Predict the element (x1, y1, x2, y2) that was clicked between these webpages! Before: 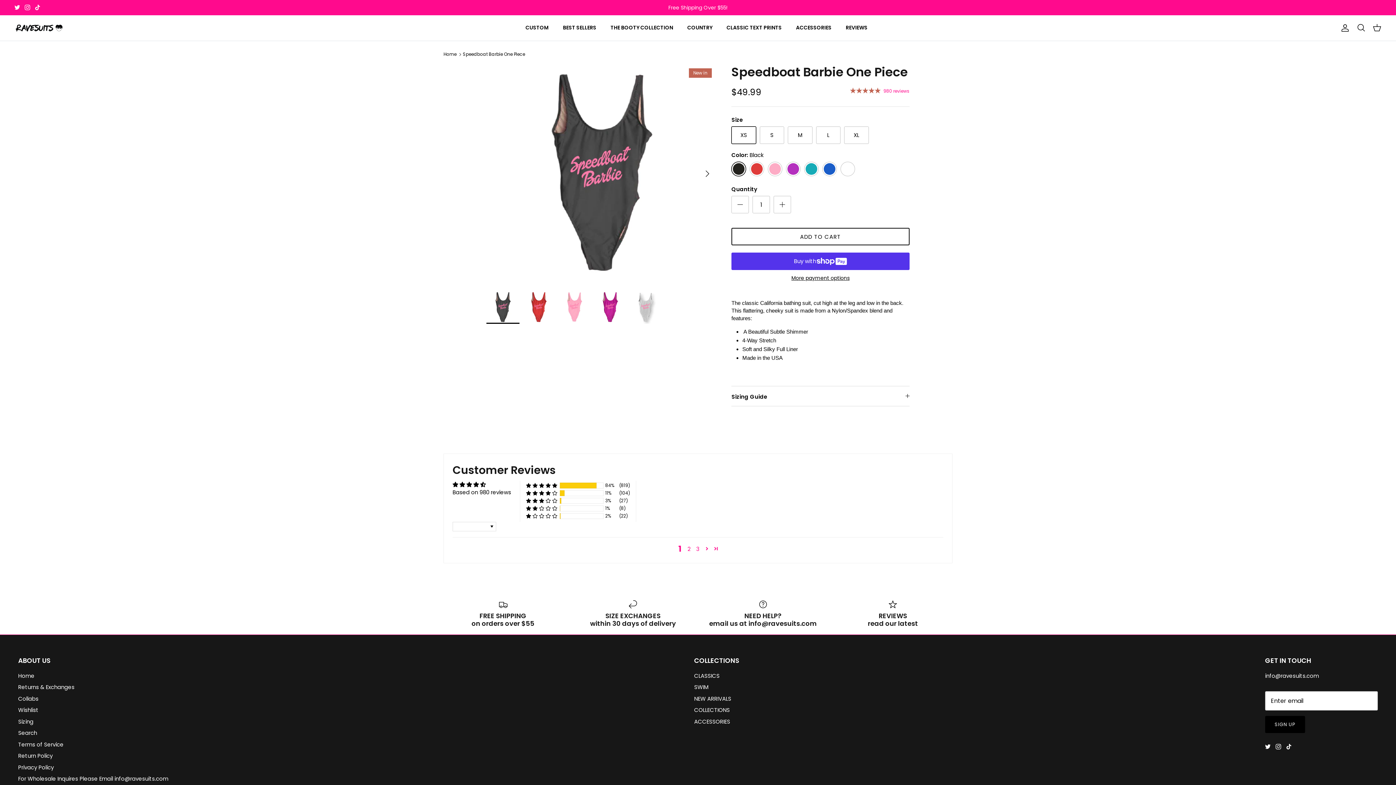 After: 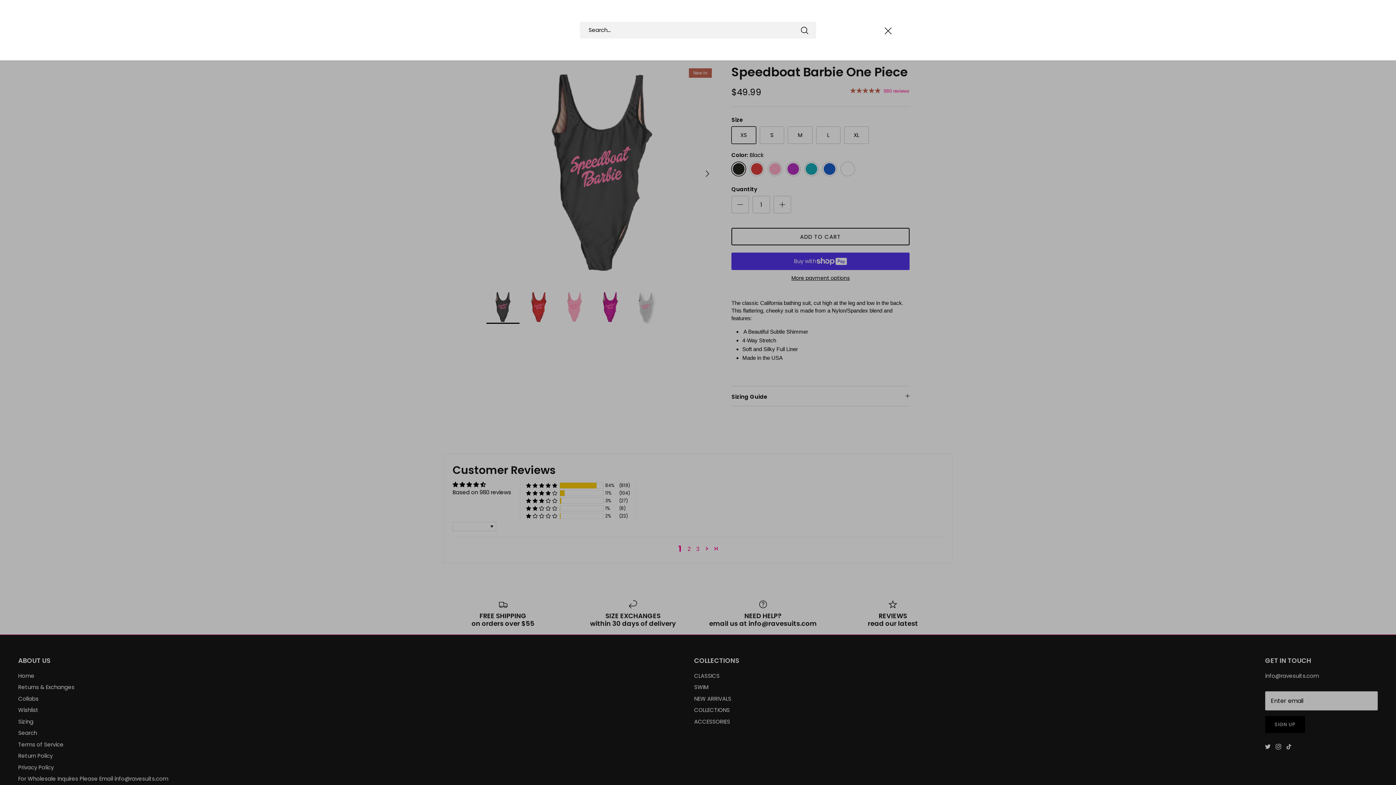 Action: bbox: (1357, 23, 1365, 32) label: Search